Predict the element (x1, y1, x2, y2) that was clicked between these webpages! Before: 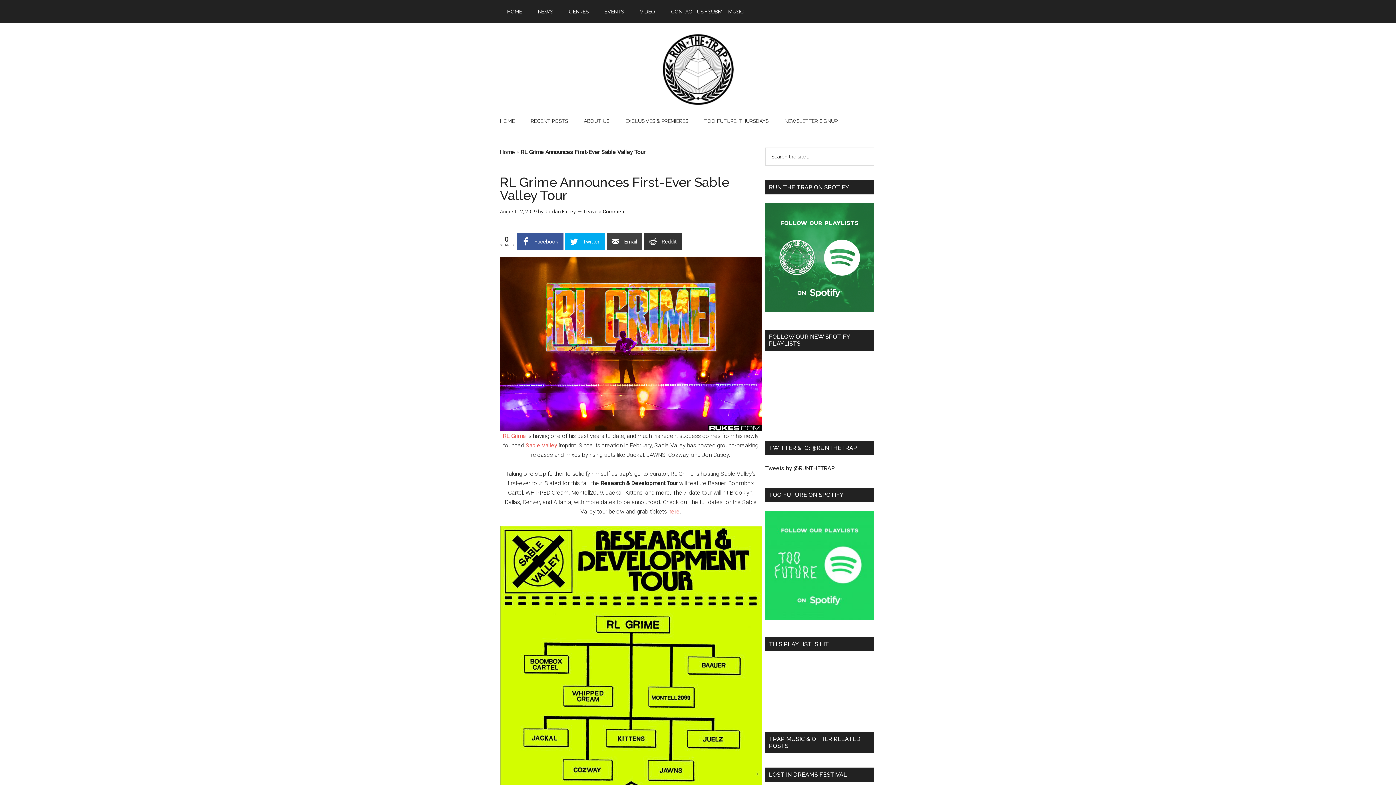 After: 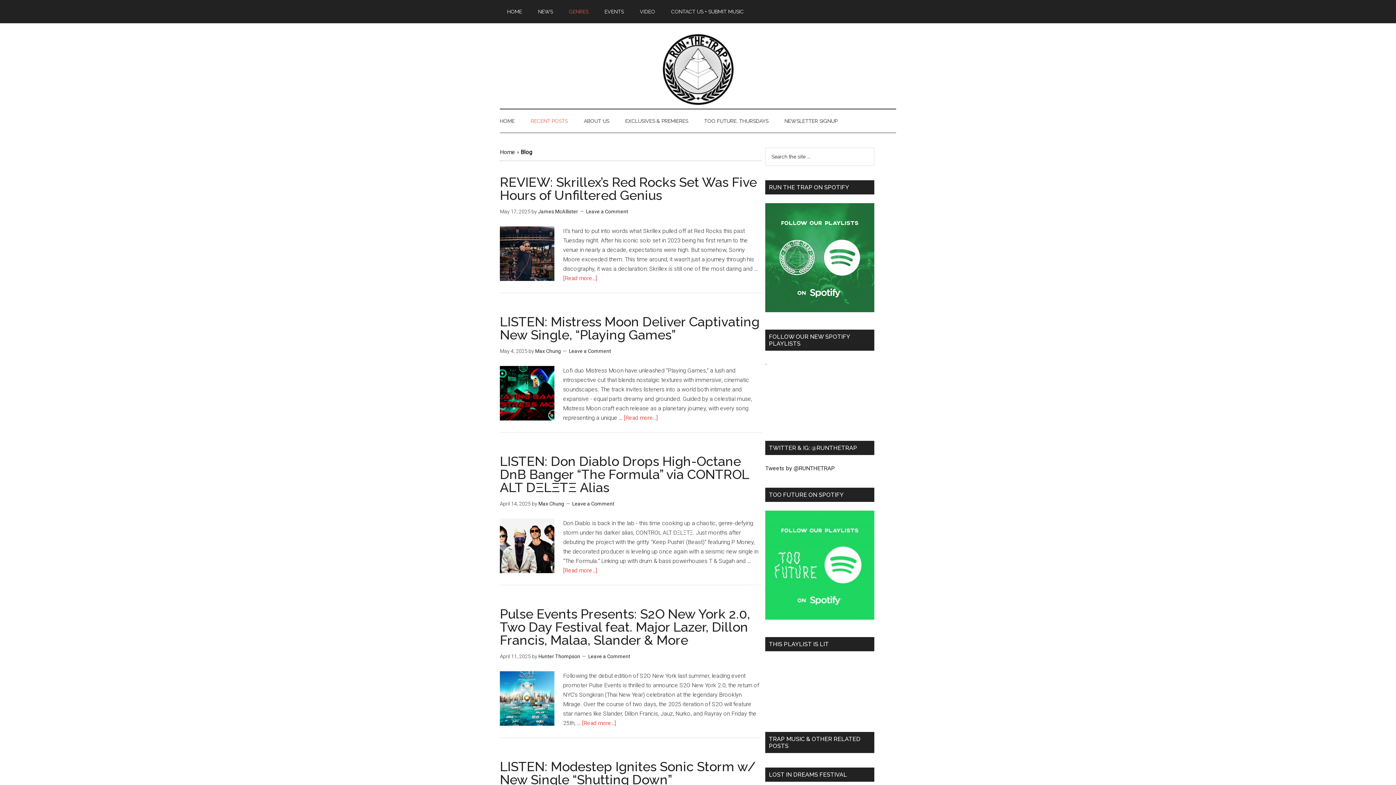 Action: label: RECENT POSTS bbox: (523, 109, 575, 132)